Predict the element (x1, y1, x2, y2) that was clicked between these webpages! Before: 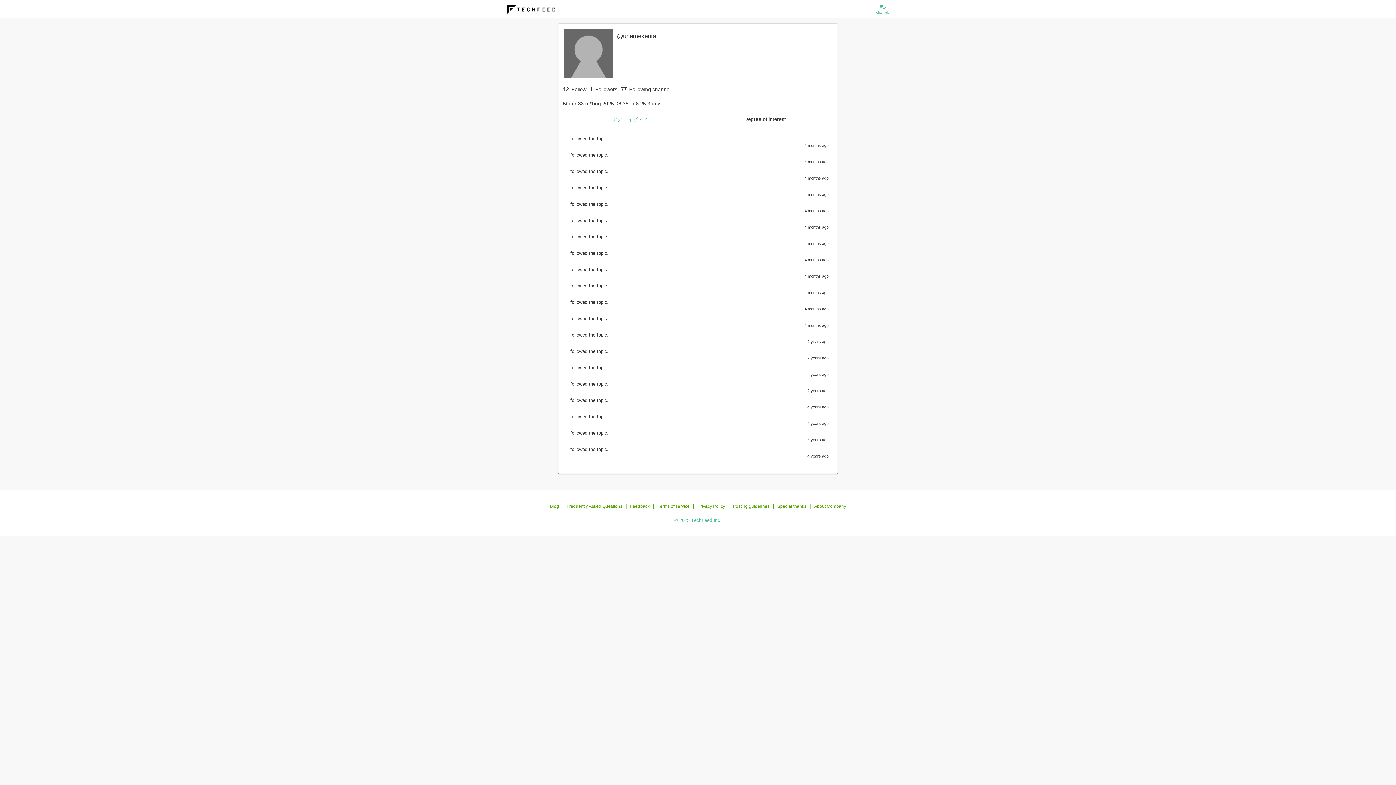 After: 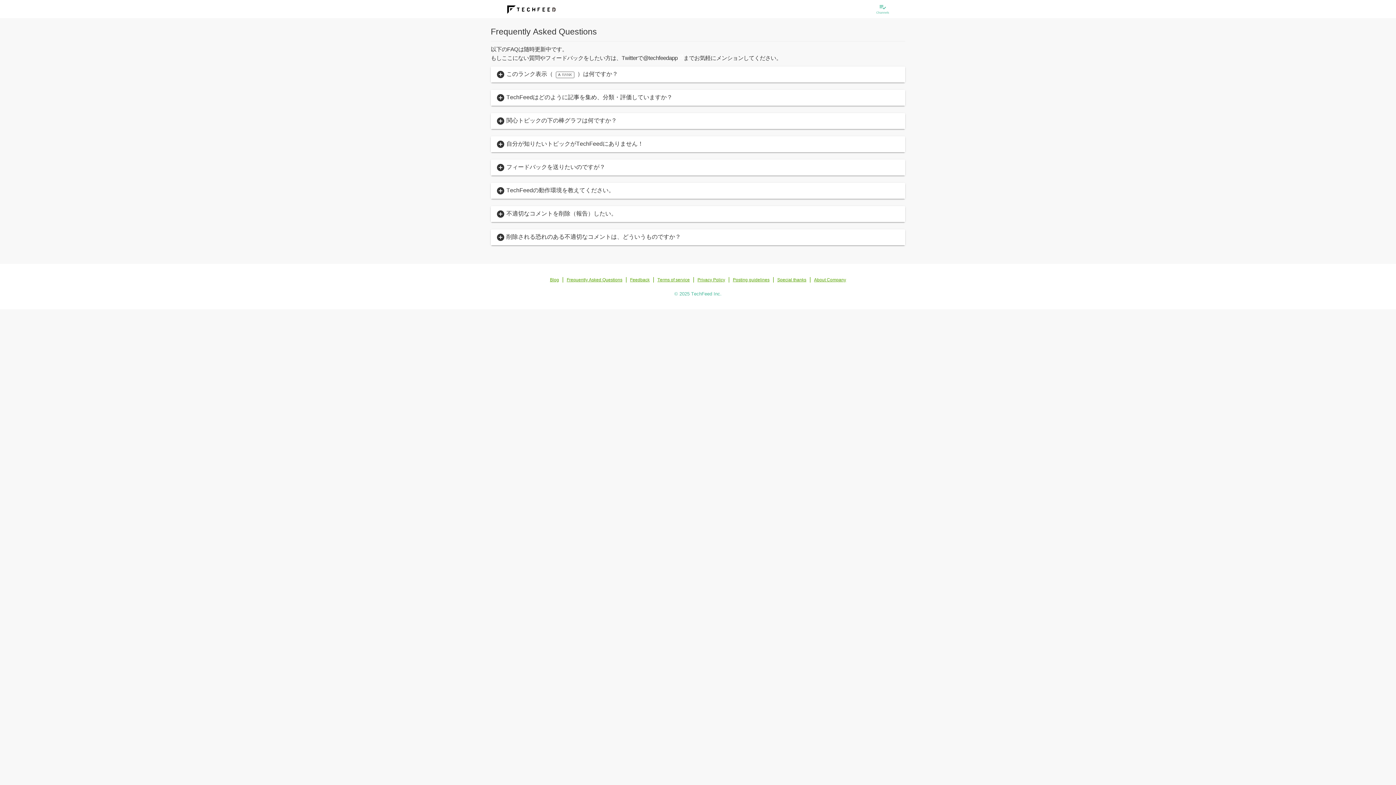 Action: bbox: (566, 503, 622, 508) label: Frequently Asked Questions